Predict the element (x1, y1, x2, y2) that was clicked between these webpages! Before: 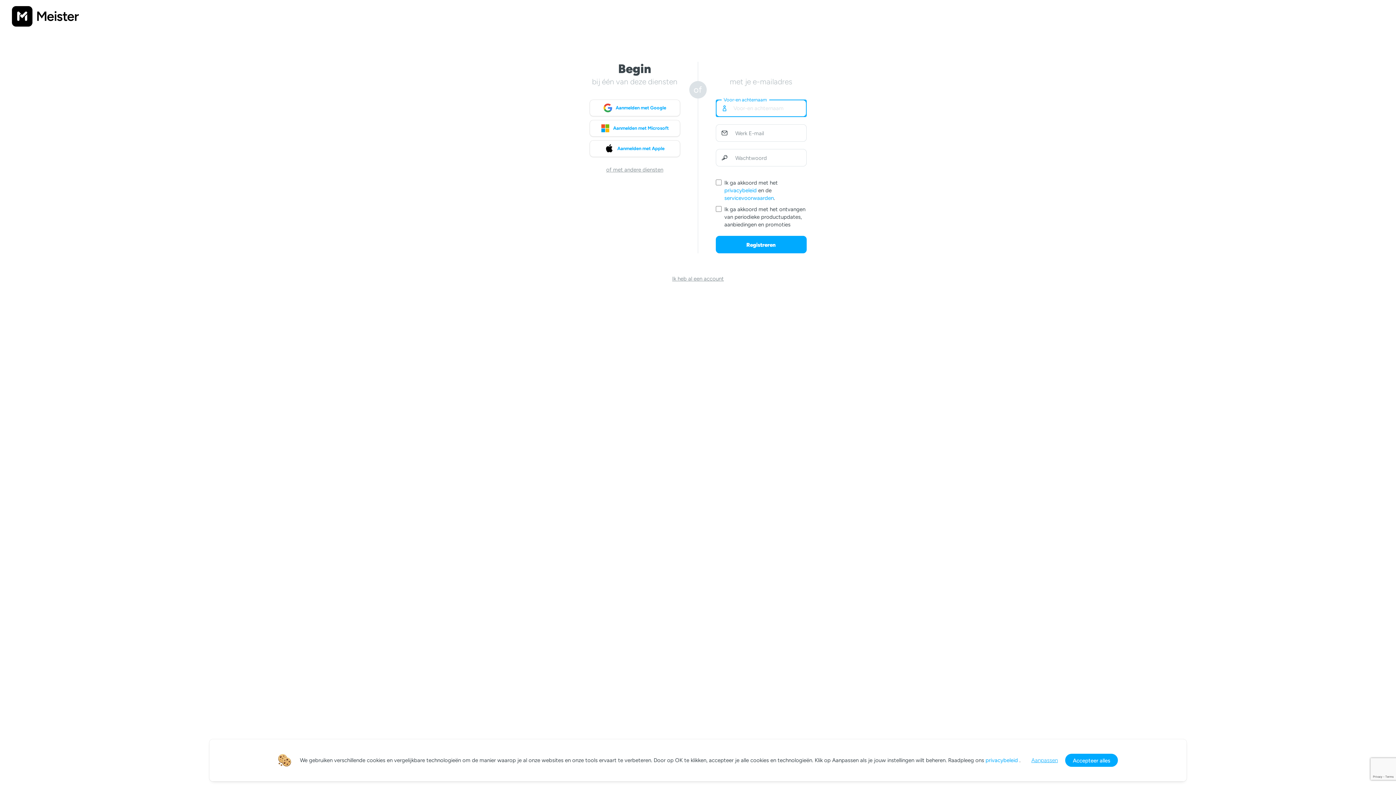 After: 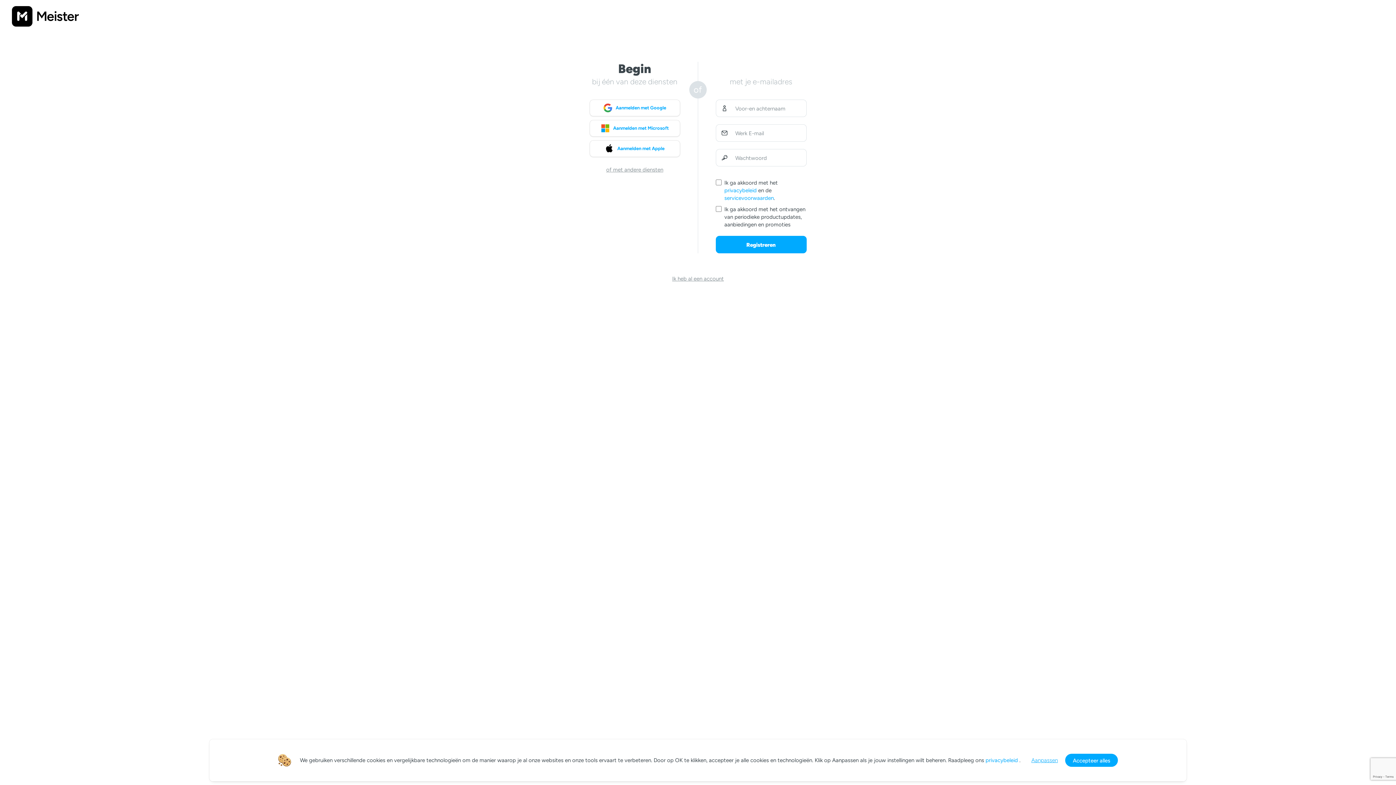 Action: label: privacybeleid  bbox: (985, 757, 1019, 763)